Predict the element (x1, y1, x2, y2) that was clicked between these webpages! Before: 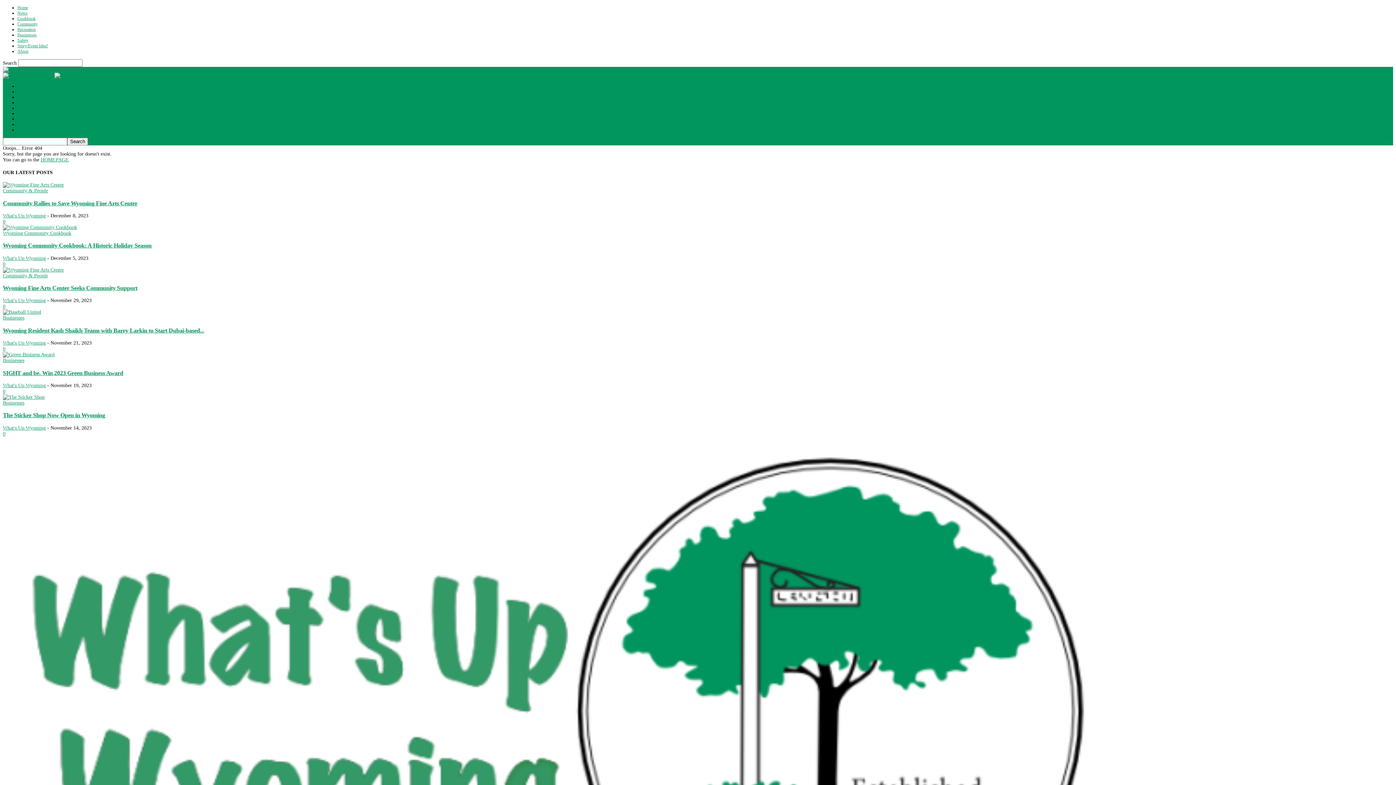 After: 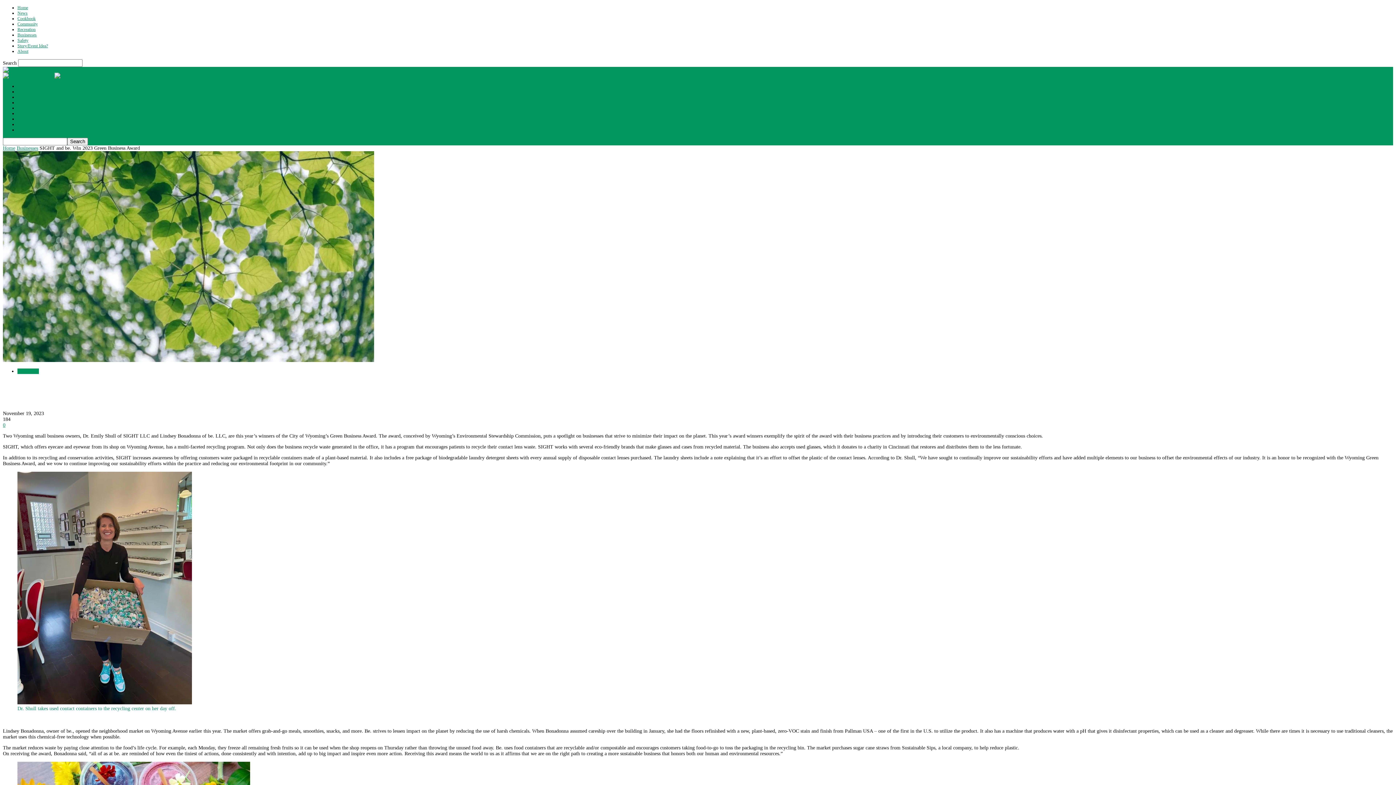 Action: label: SIGHT and be. Win 2023 Green Business Award bbox: (2, 369, 123, 376)